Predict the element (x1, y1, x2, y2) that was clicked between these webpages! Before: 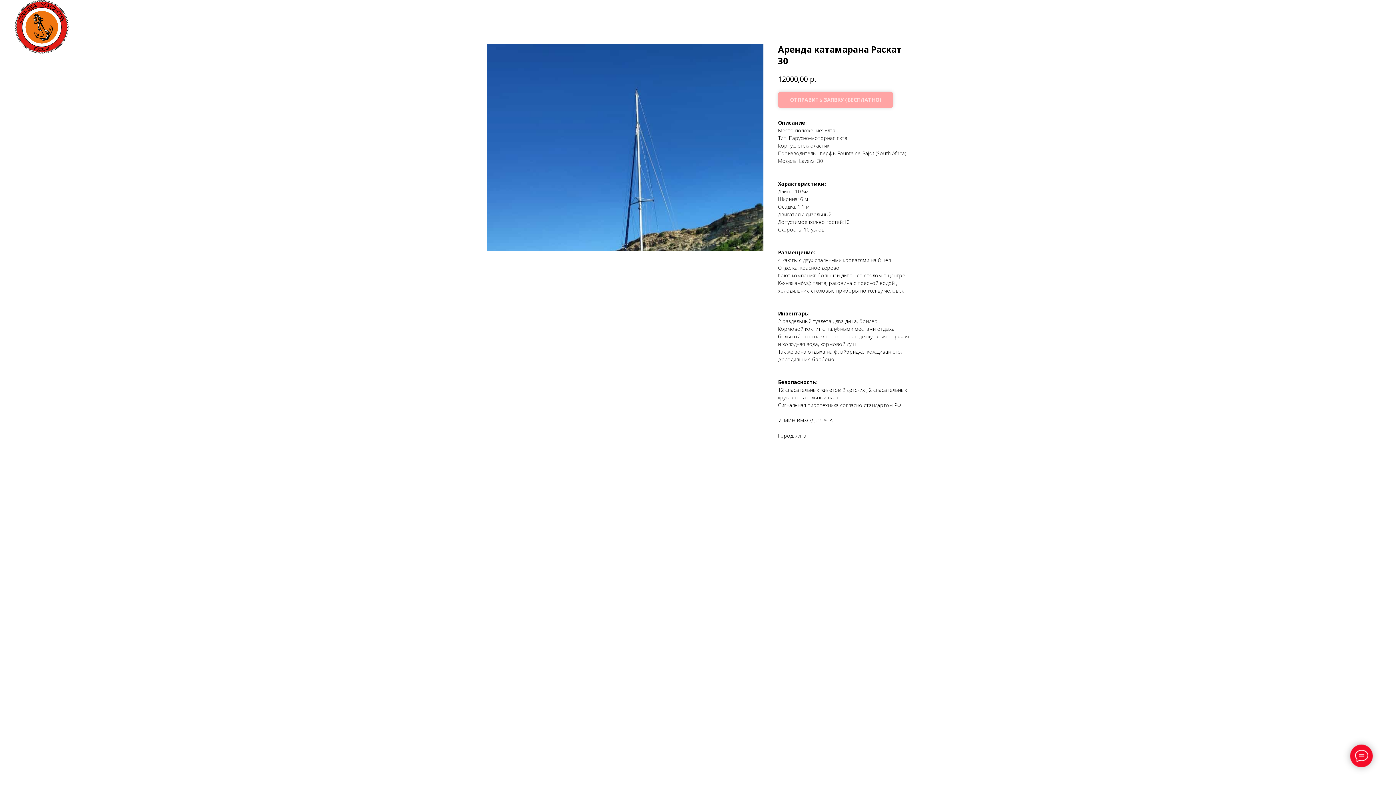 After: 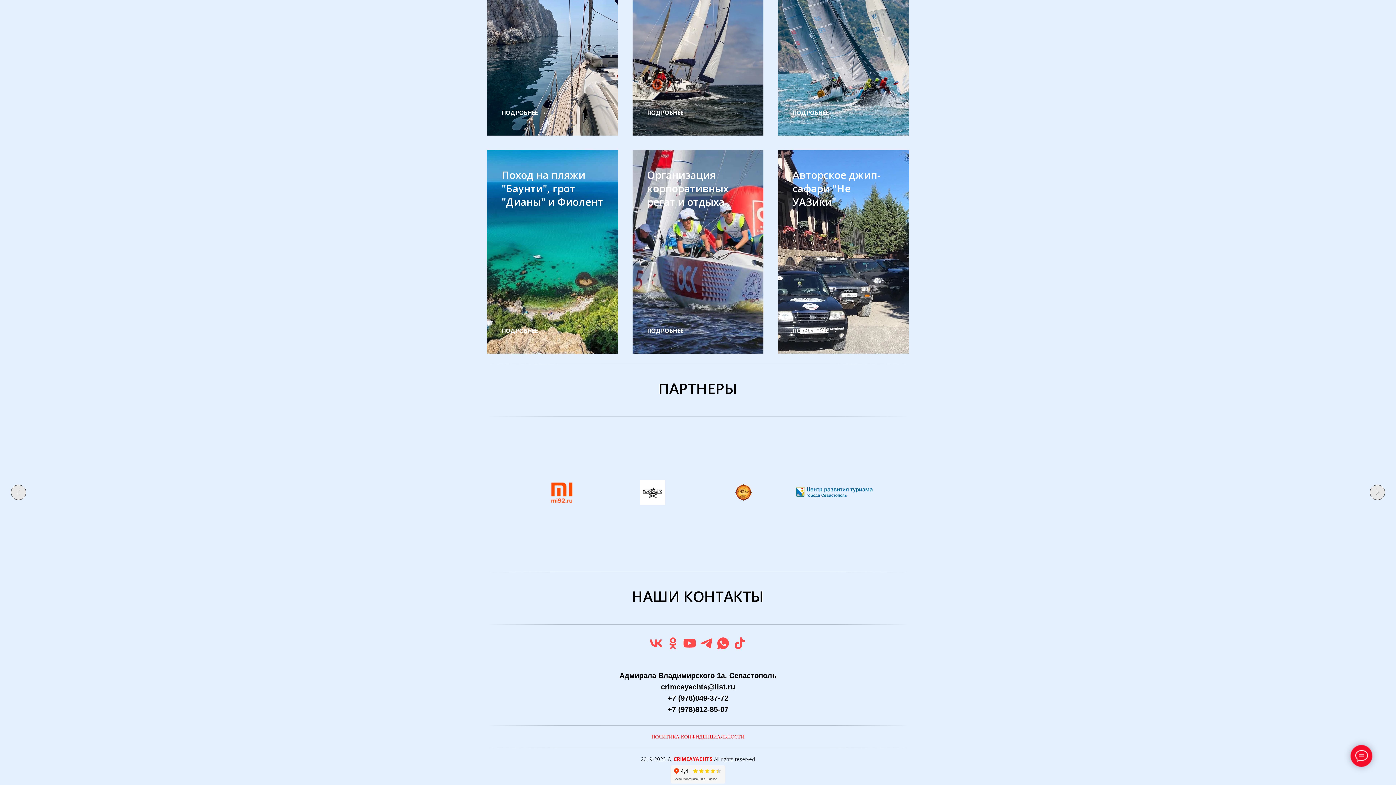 Action: bbox: (731, 22, 774, 32) label: КОНТАКТЫ